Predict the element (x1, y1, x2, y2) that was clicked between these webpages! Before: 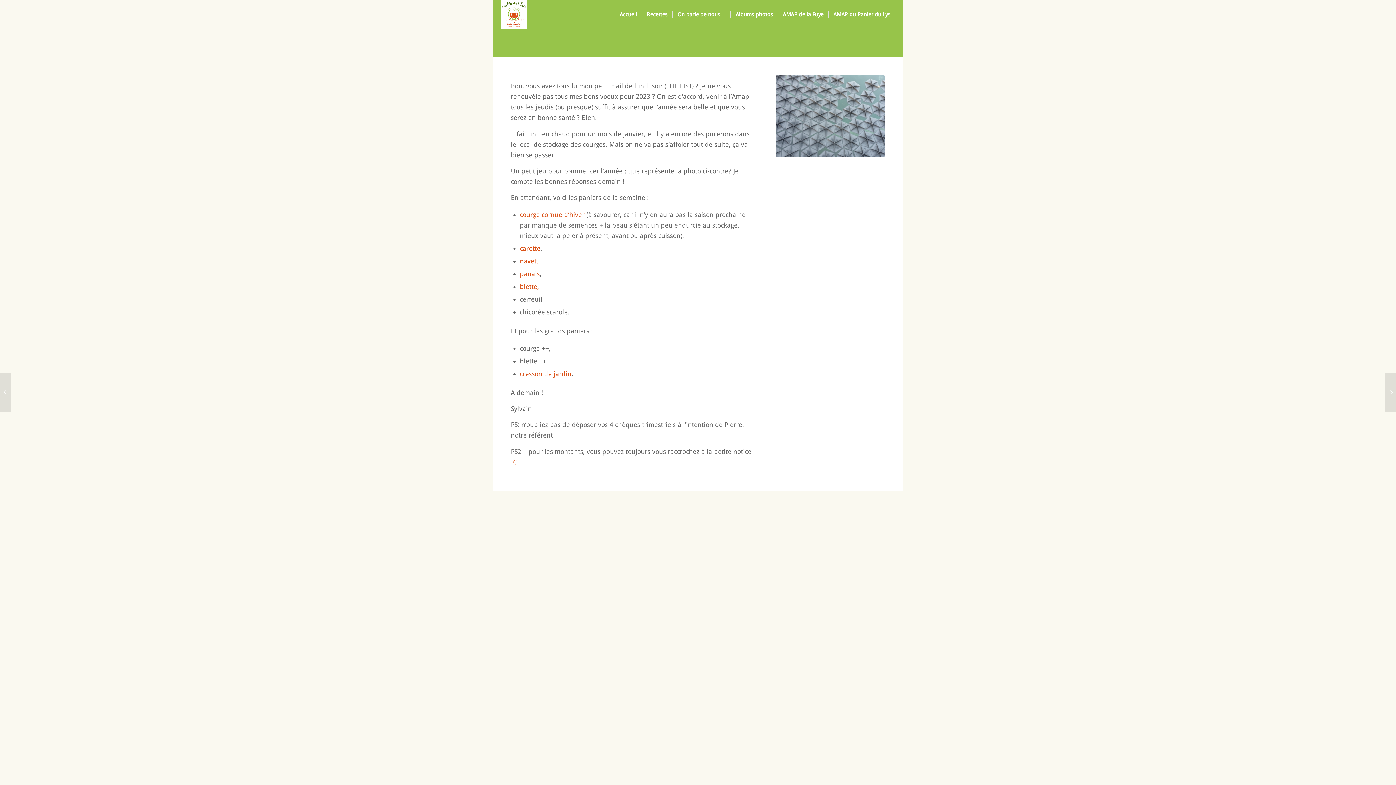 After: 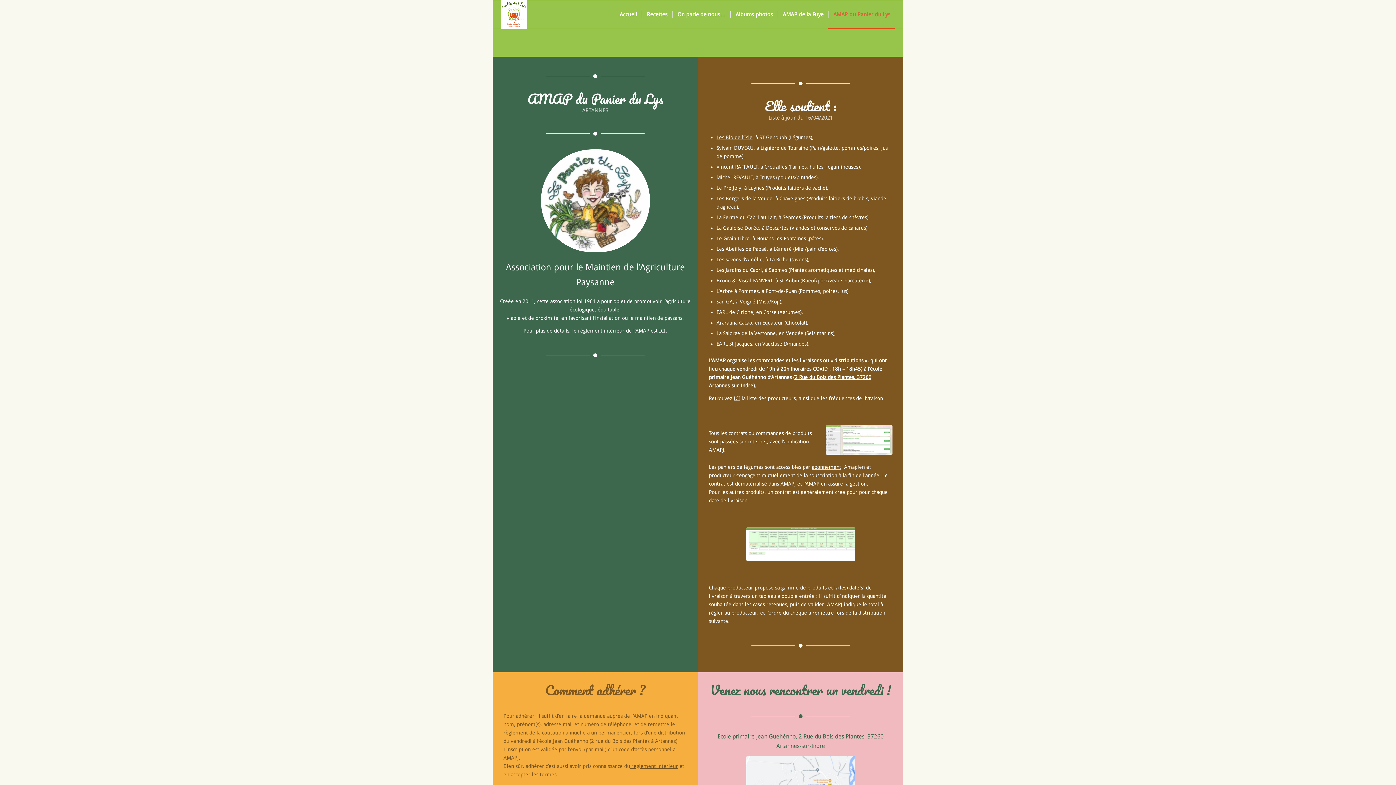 Action: bbox: (828, 0, 895, 28) label: AMAP du Panier du Lys